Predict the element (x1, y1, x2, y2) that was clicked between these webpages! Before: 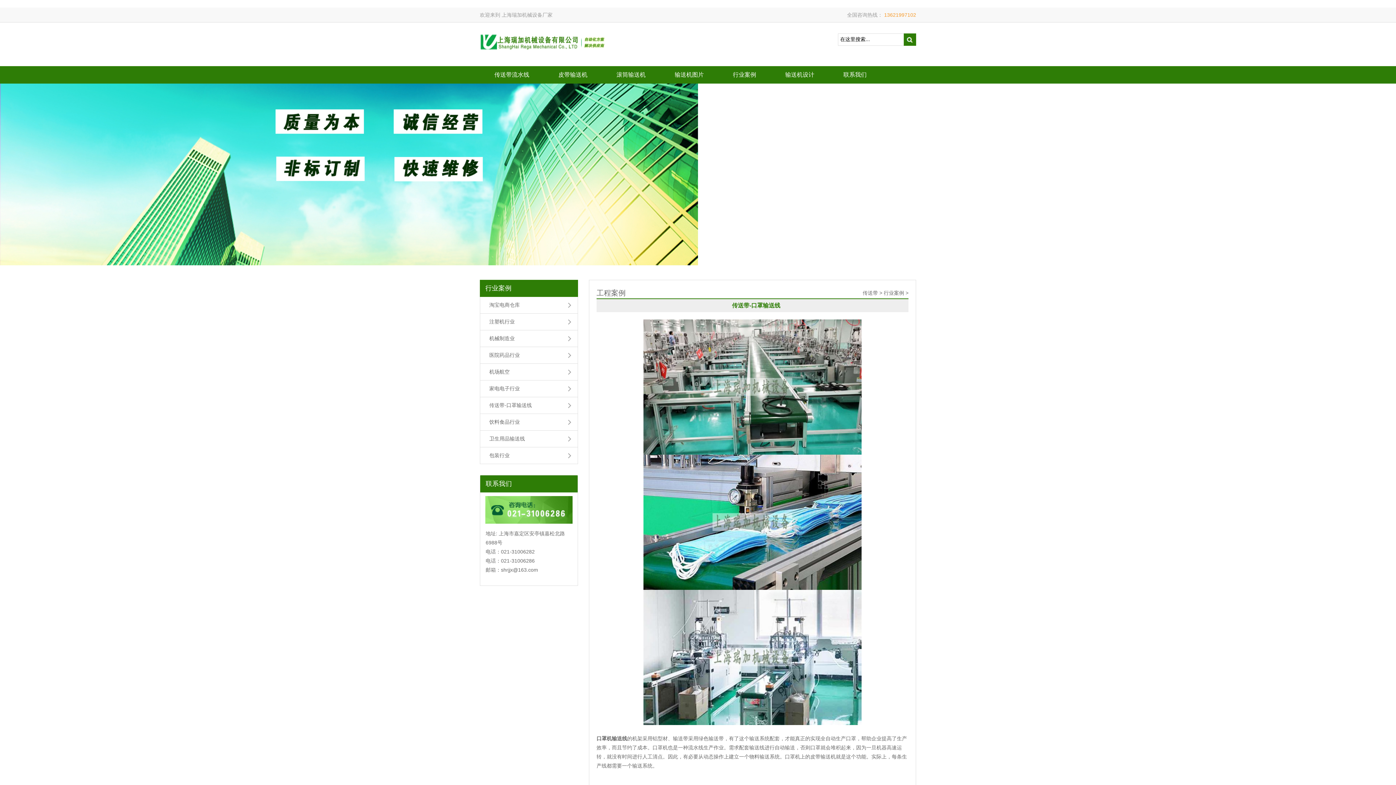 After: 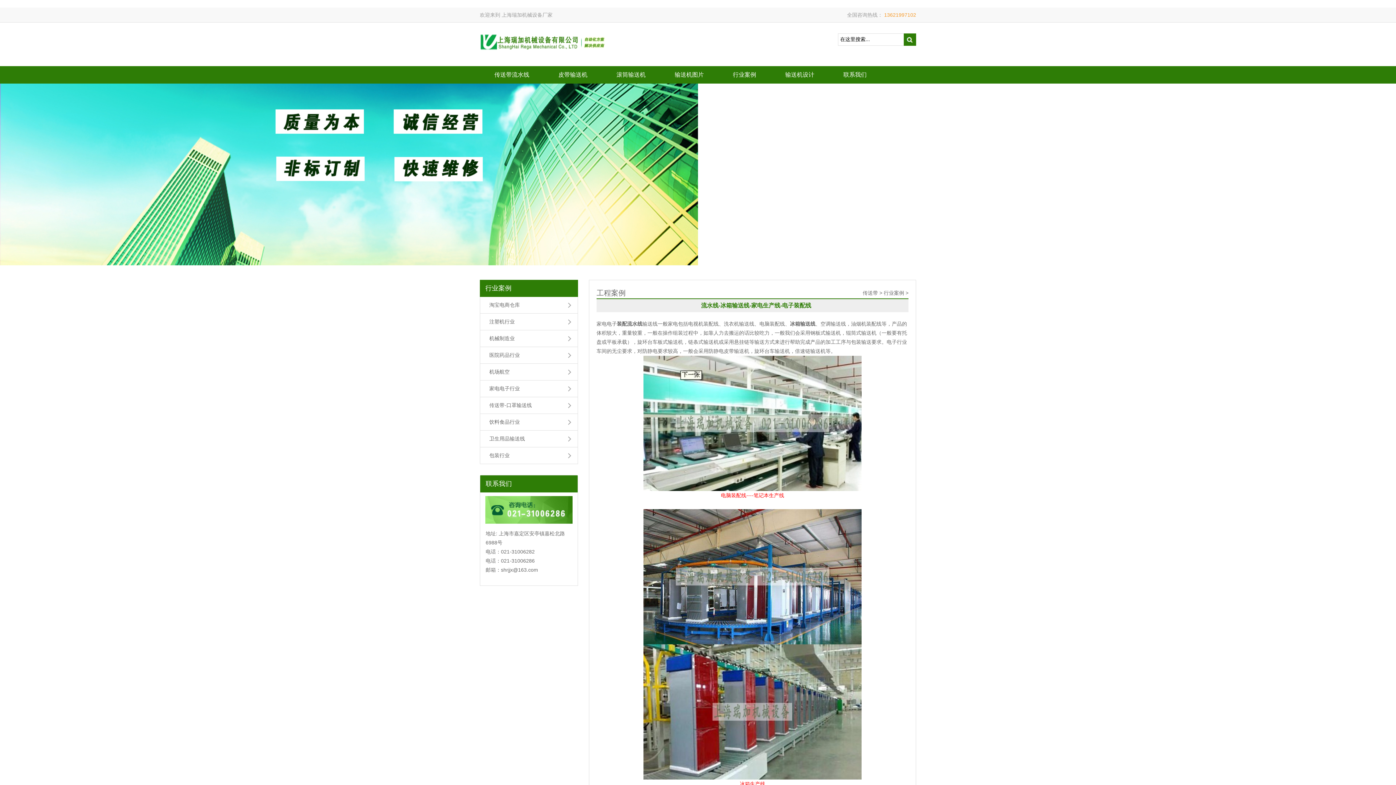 Action: bbox: (480, 380, 578, 397) label: 家电电子行业